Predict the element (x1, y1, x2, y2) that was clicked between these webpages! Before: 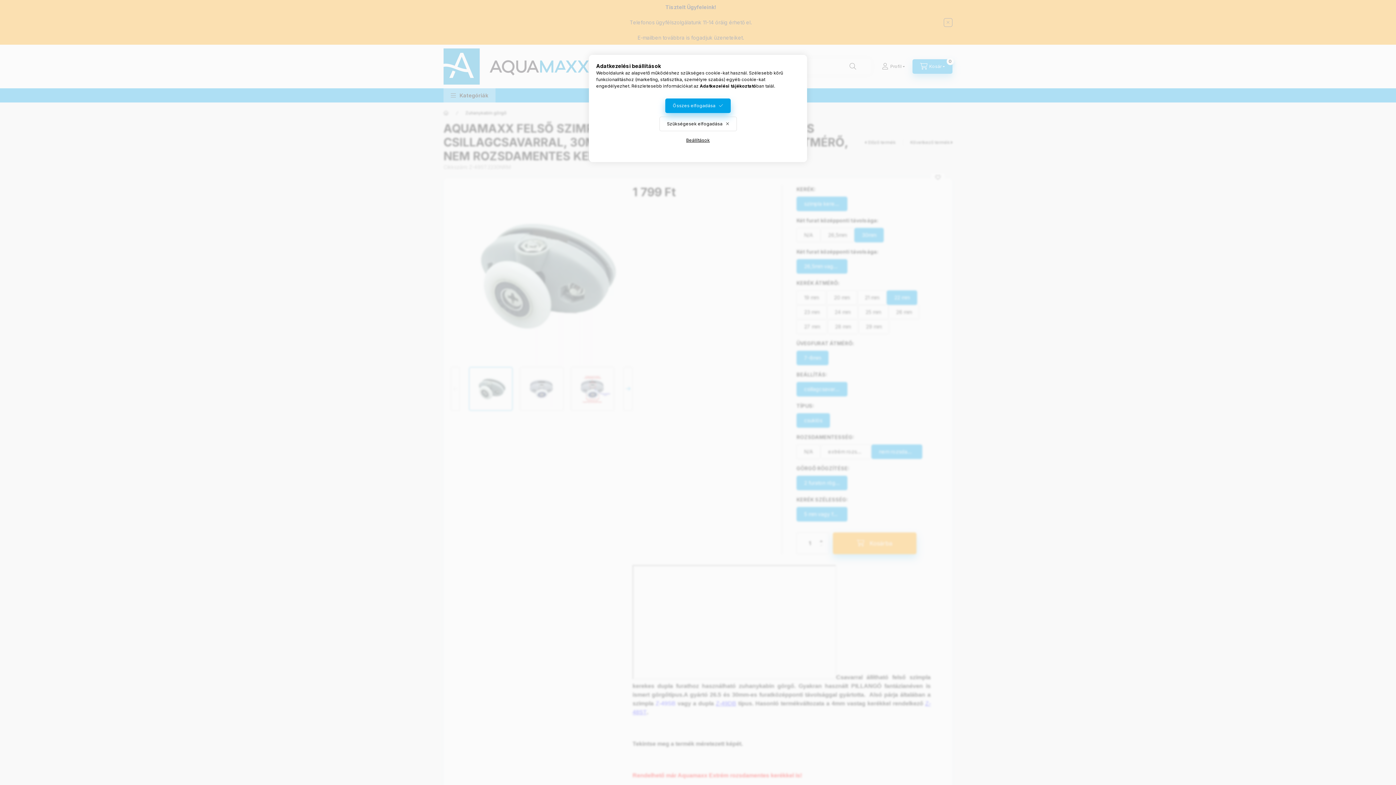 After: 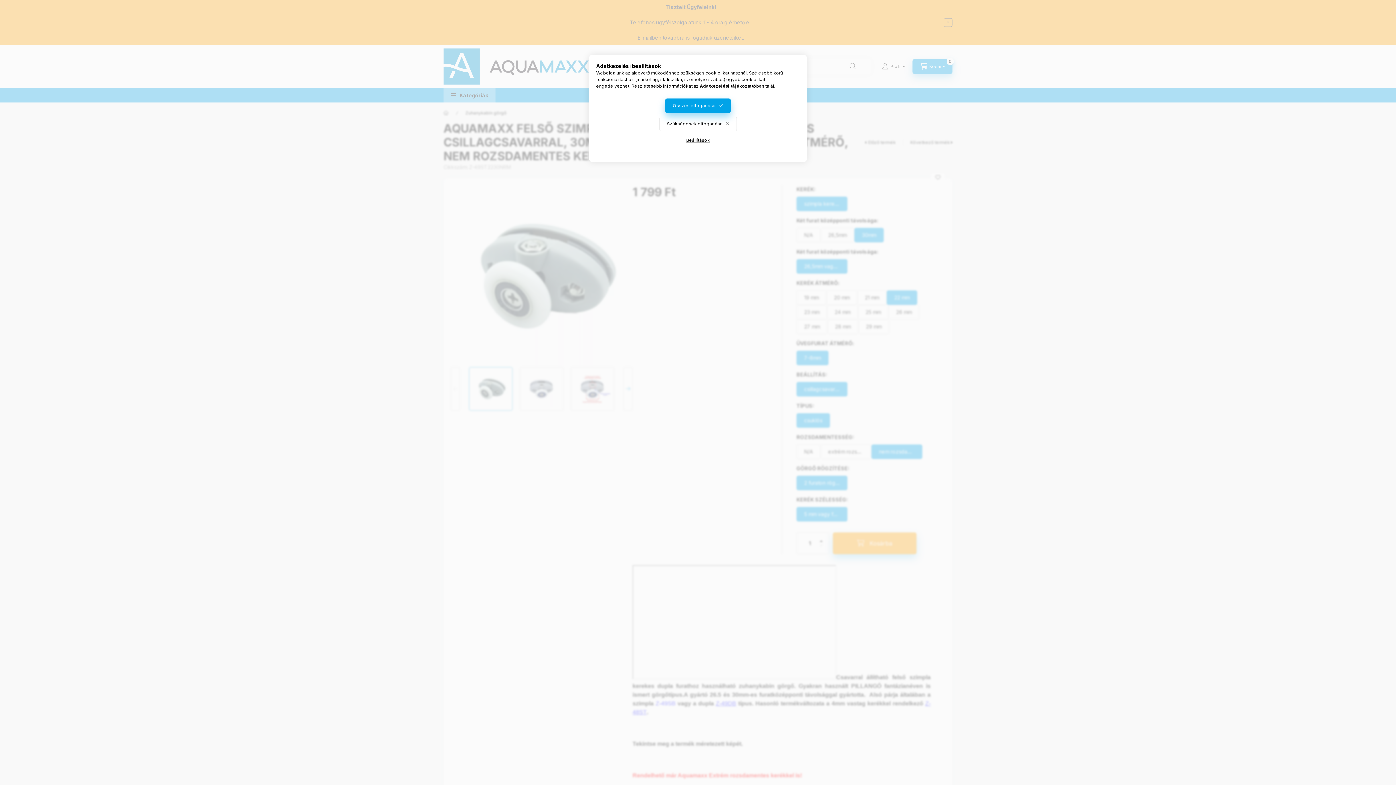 Action: bbox: (700, 83, 756, 88) label: Adatkezelési tájékoztató